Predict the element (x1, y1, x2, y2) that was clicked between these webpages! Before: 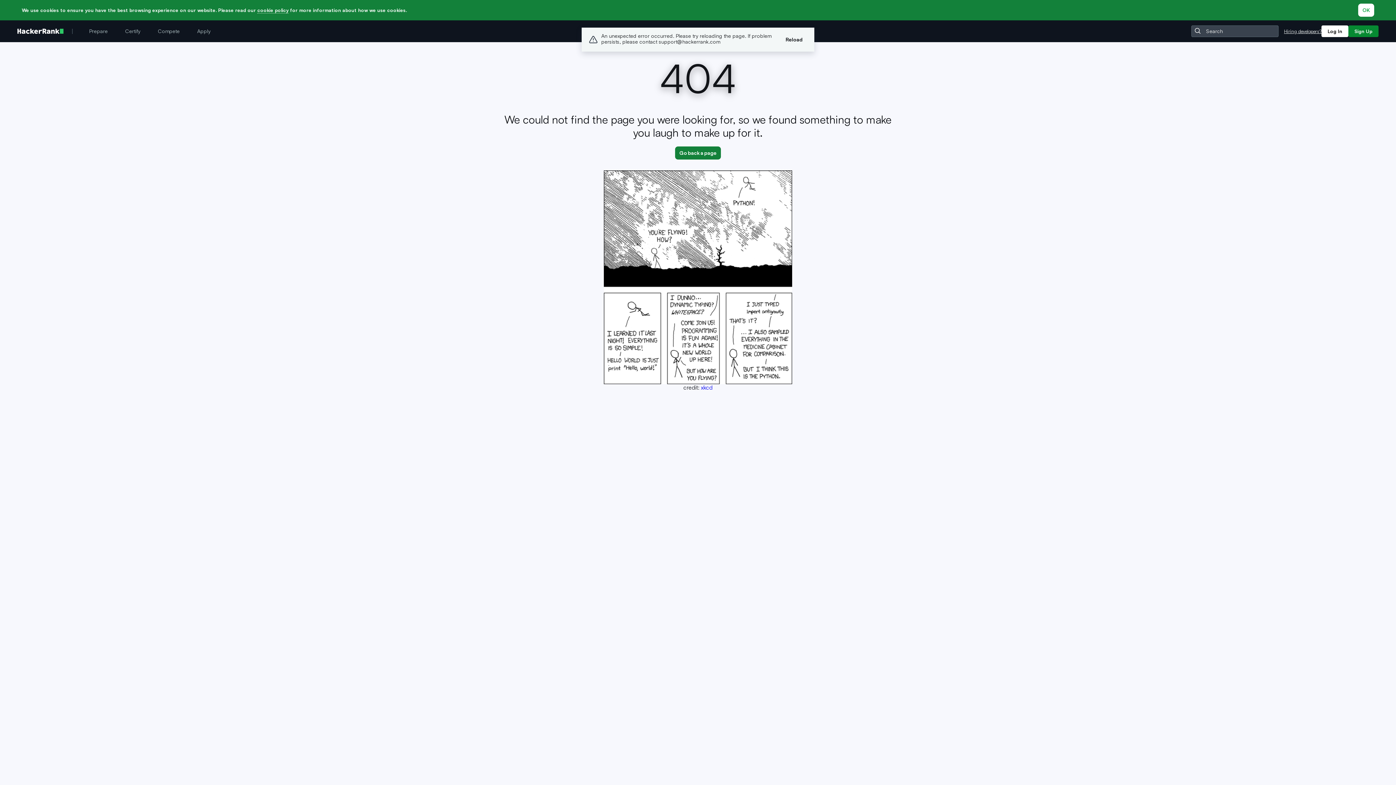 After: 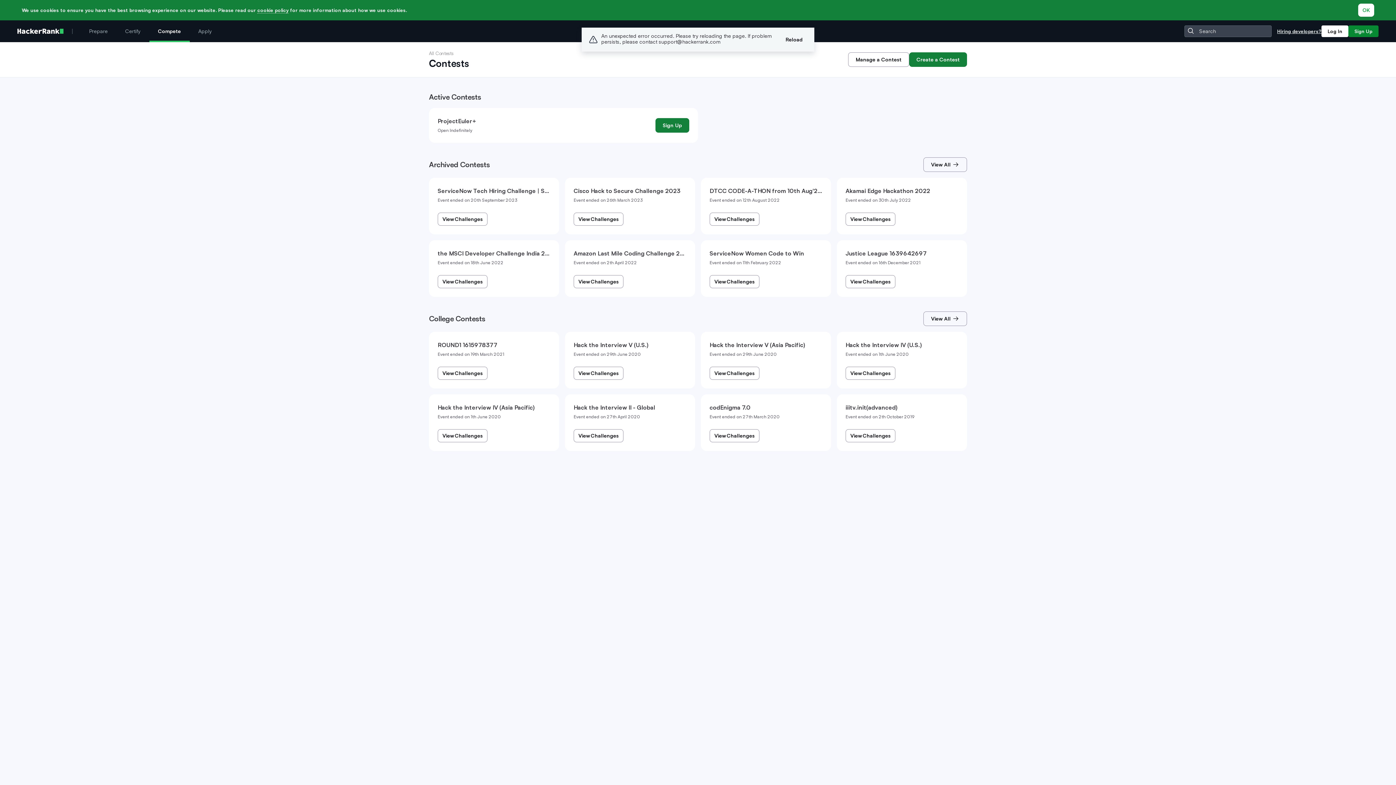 Action: bbox: (149, 20, 188, 42) label: Compete